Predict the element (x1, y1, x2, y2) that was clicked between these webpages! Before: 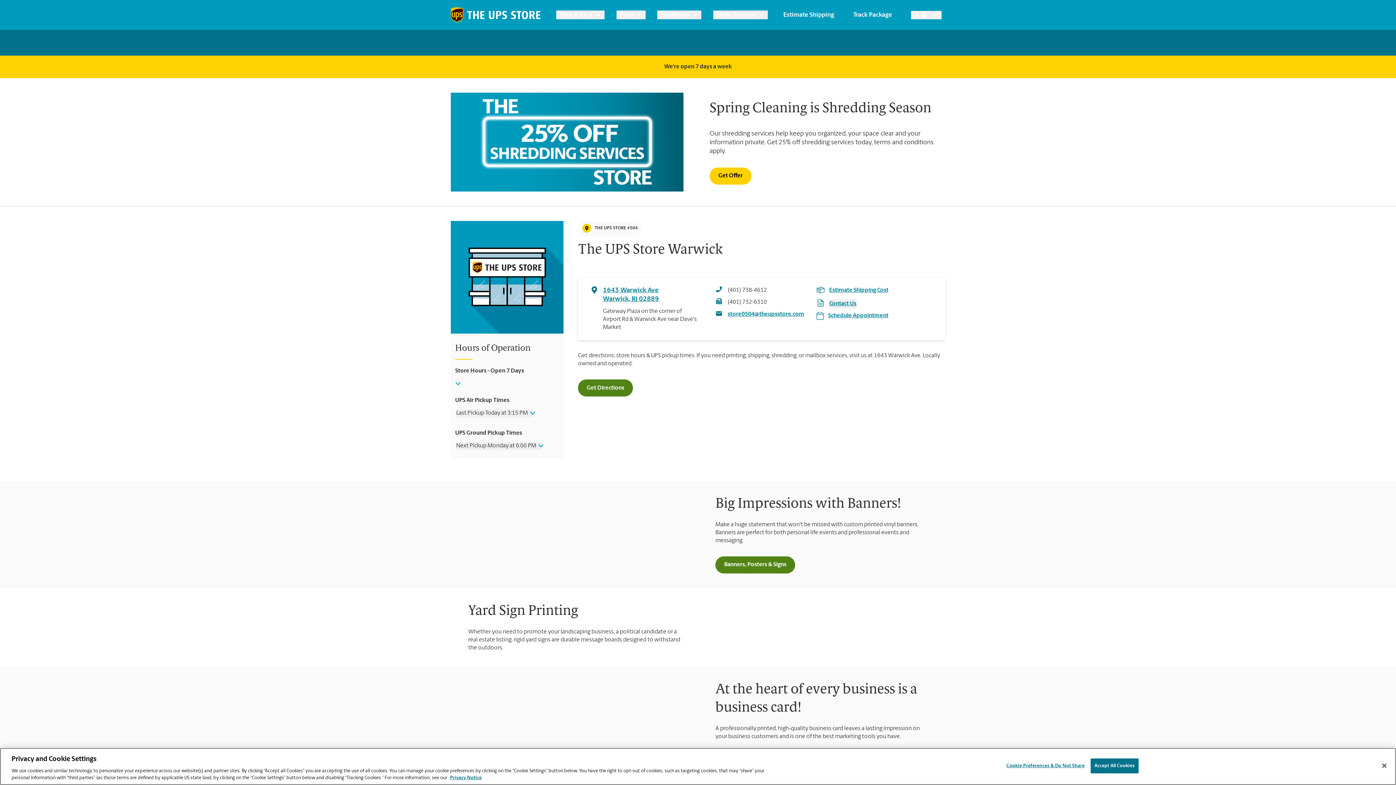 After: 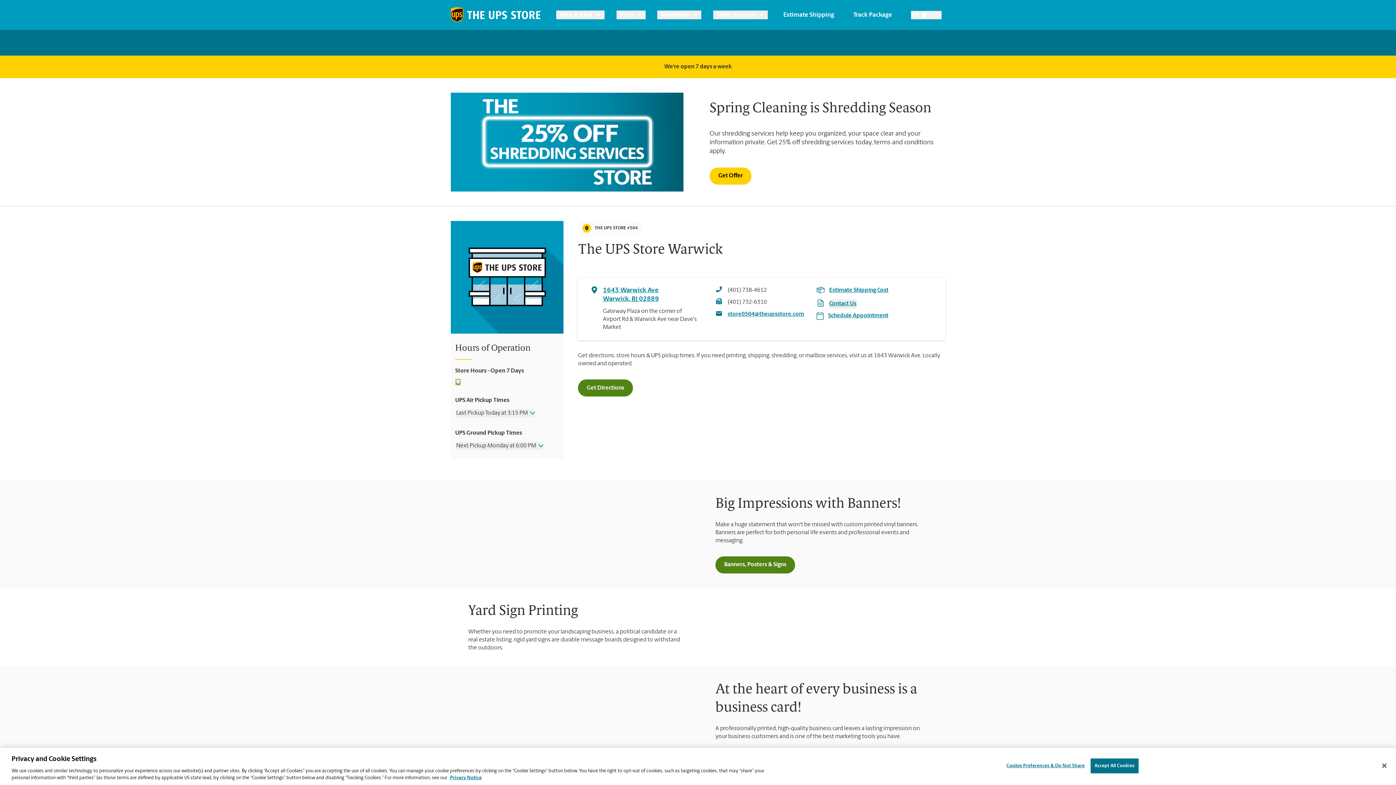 Action: bbox: (456, 379, 460, 384)